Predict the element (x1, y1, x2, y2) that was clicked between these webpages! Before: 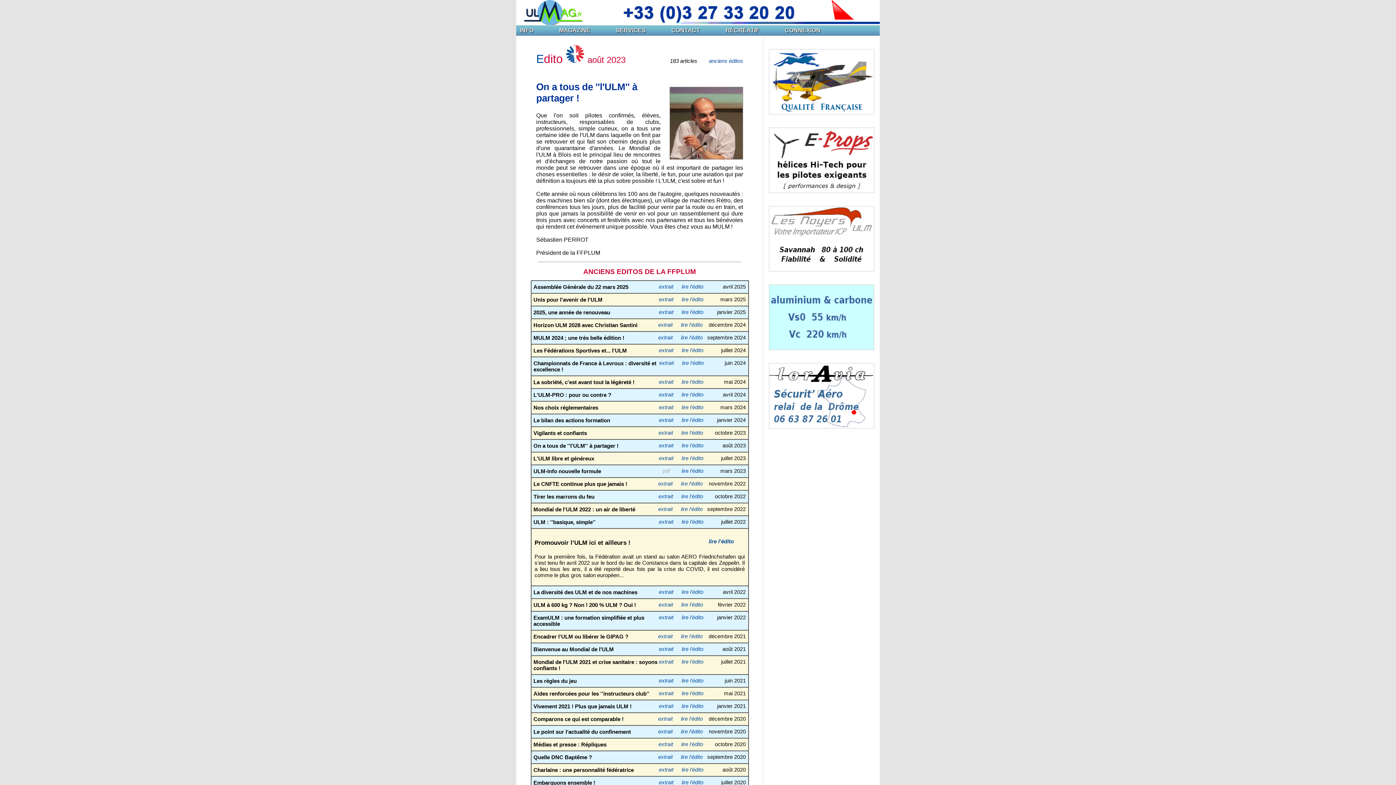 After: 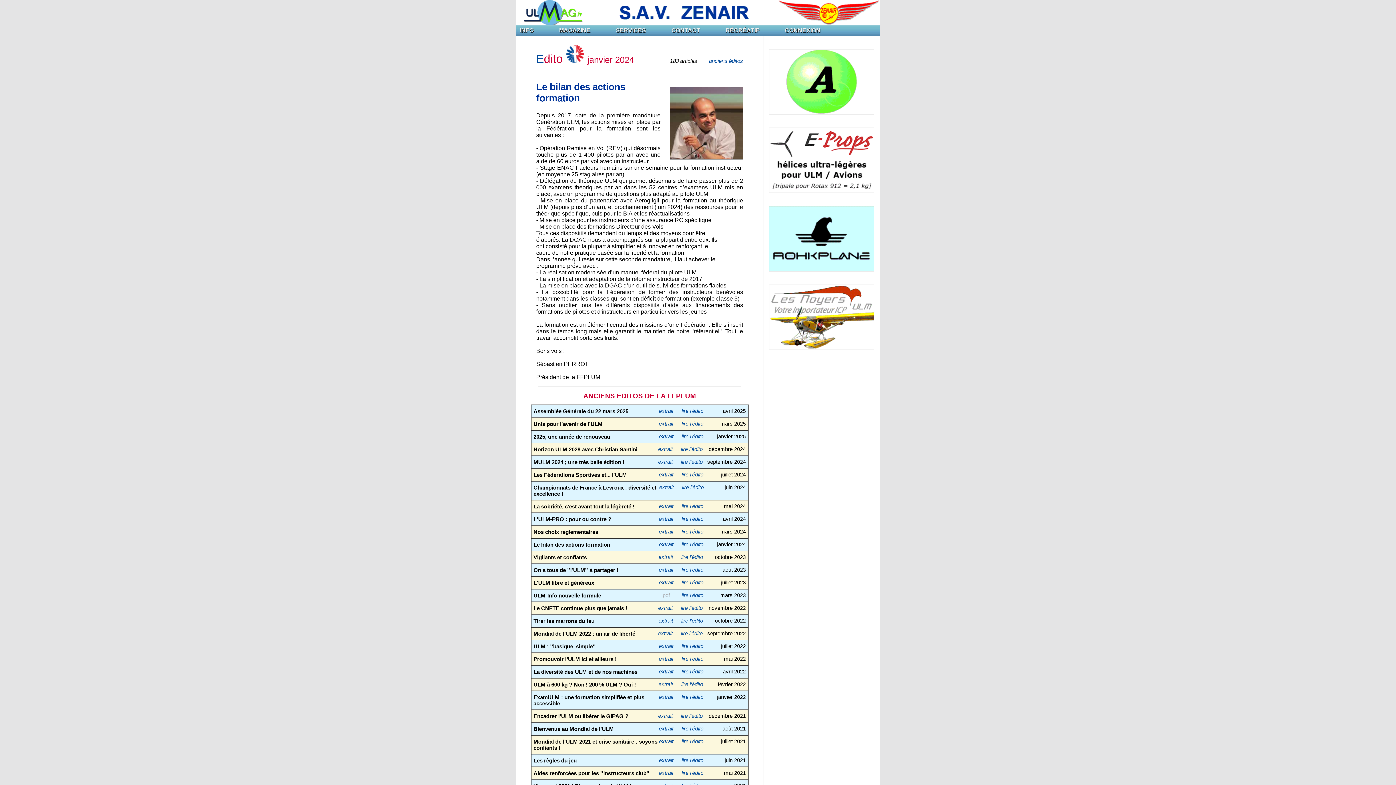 Action: bbox: (681, 417, 703, 423) label: lire l'édito